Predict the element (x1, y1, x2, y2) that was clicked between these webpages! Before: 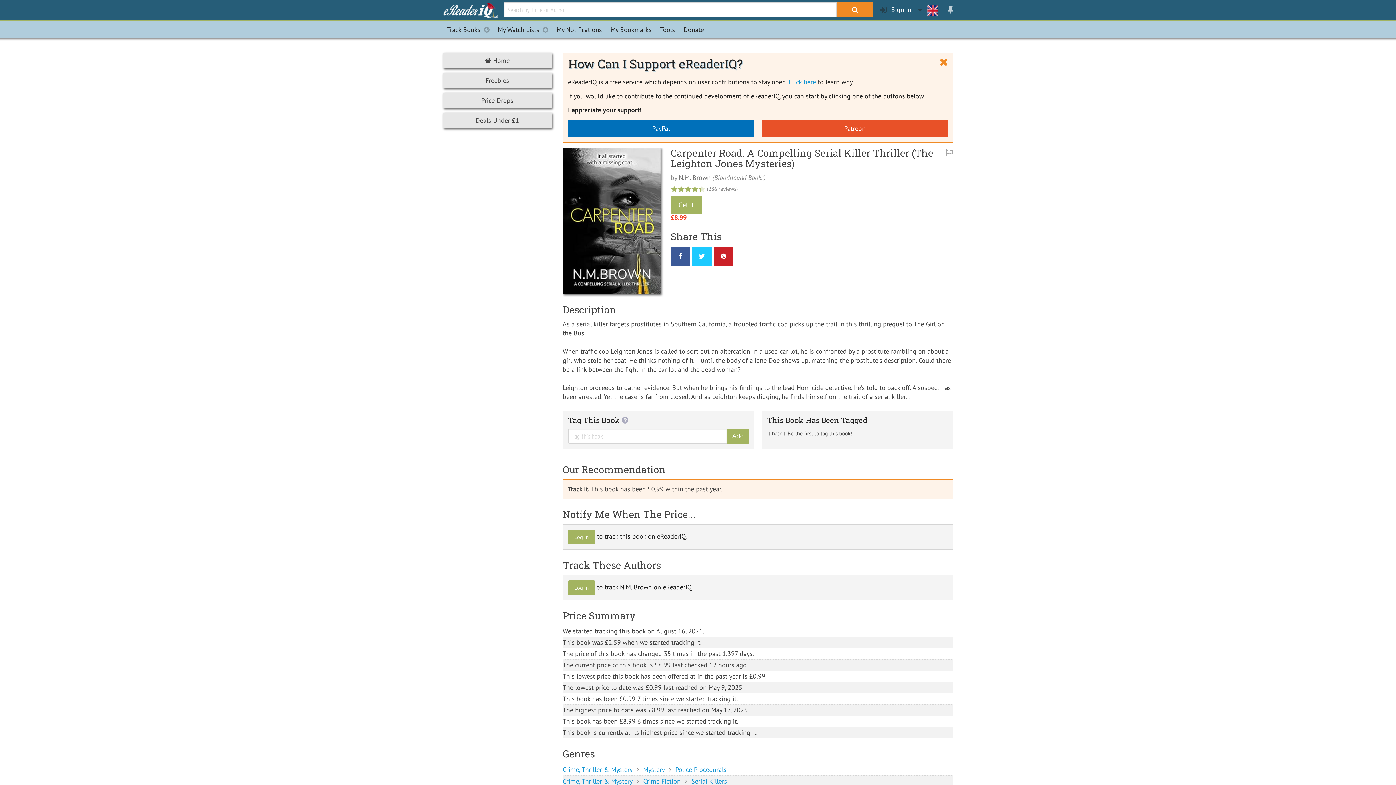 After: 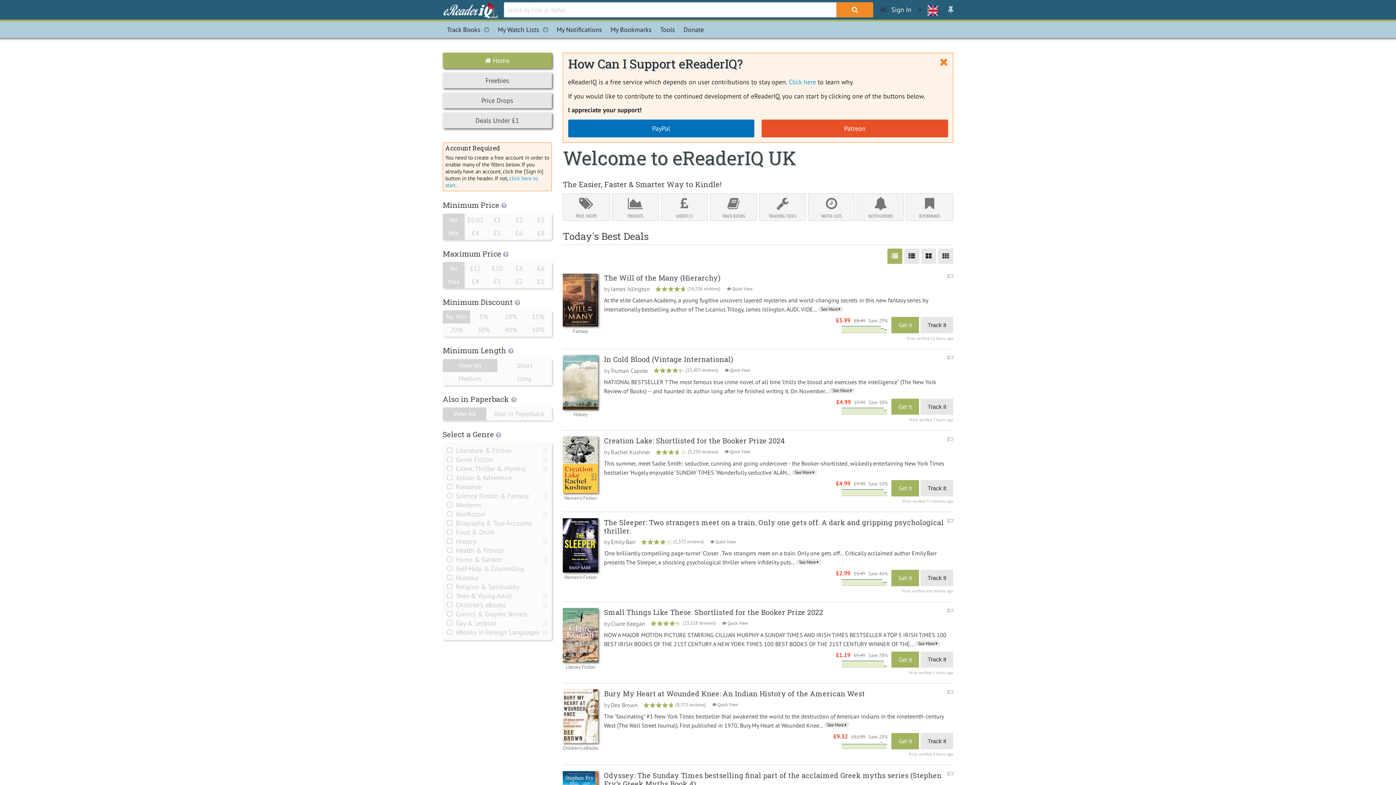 Action: label:  Home bbox: (442, 52, 552, 68)